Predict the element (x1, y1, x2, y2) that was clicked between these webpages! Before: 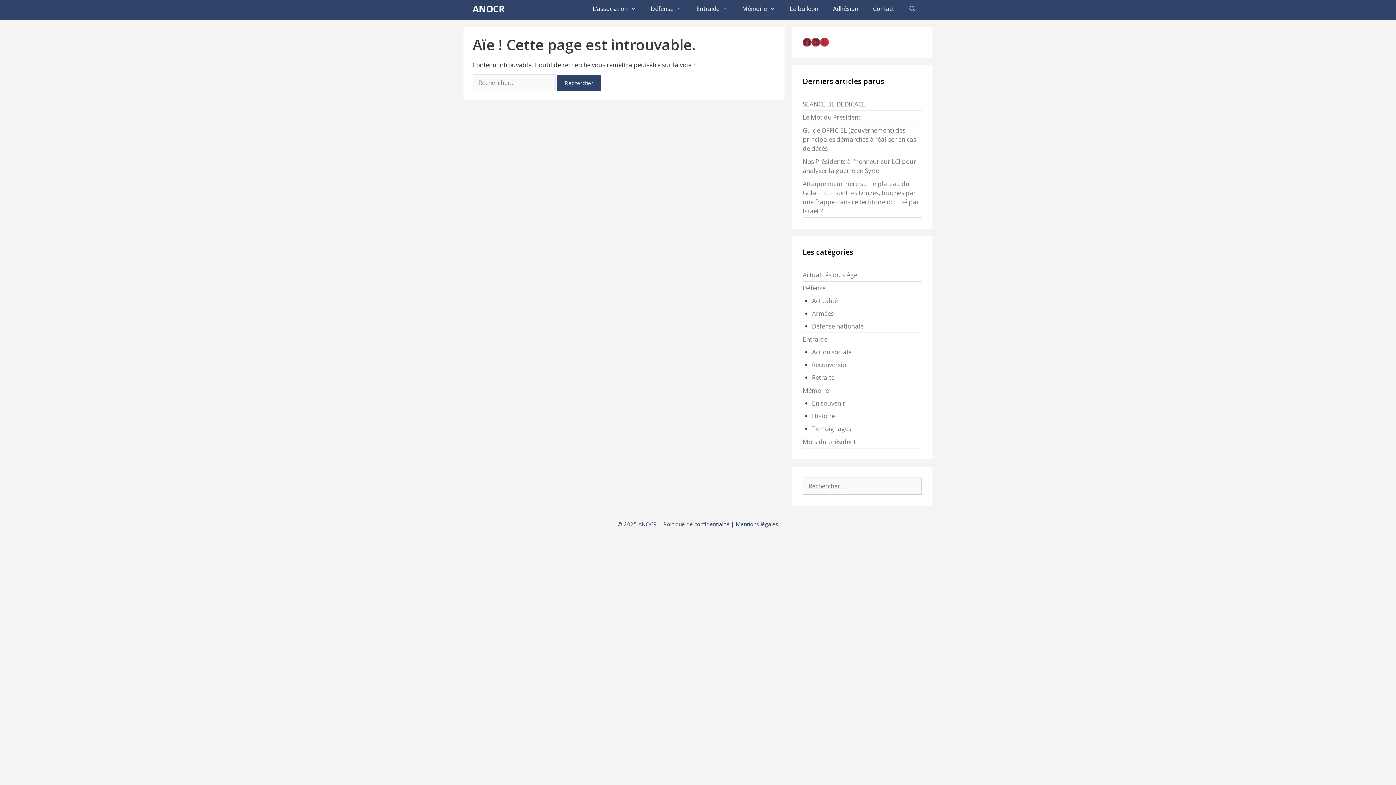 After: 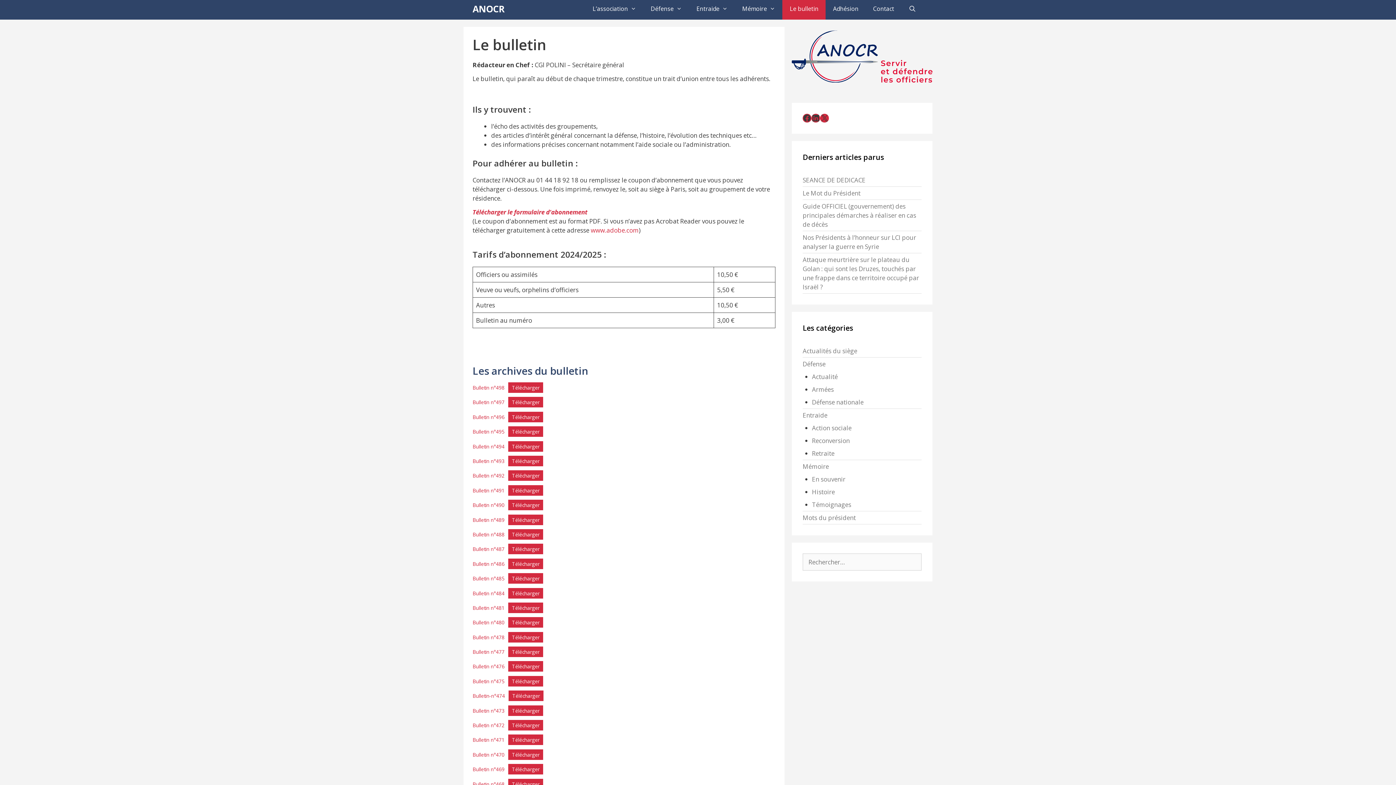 Action: bbox: (782, -2, 825, 19) label: Le bulletin